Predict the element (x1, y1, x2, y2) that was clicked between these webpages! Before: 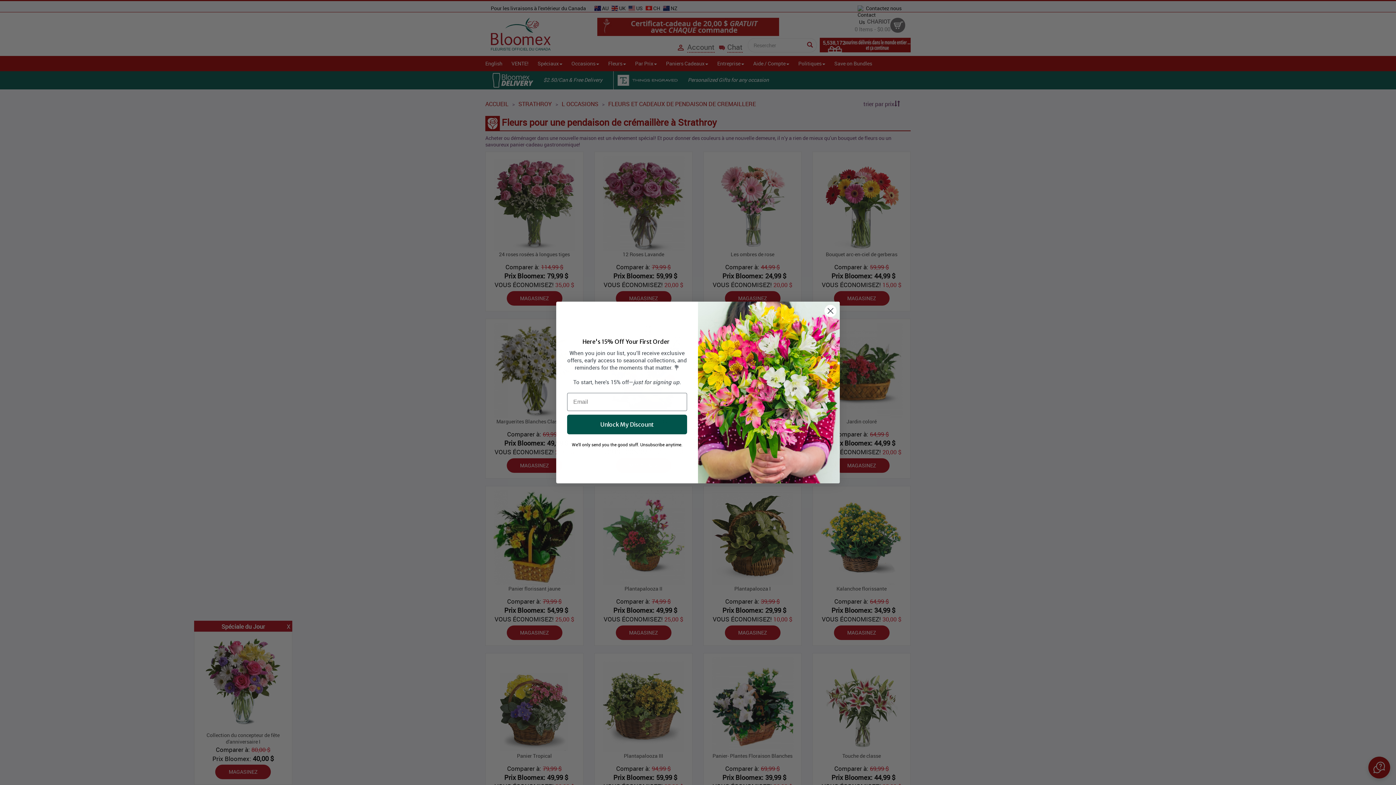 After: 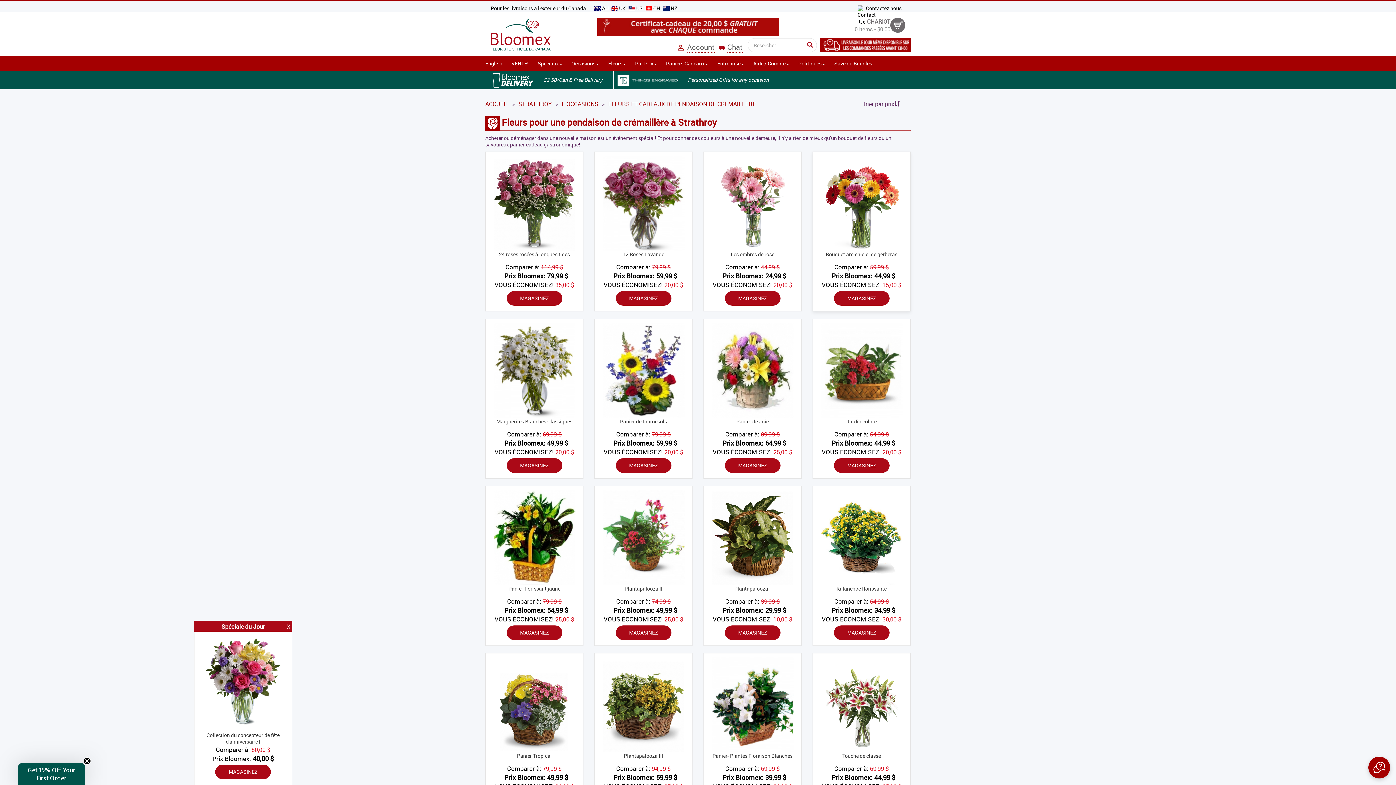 Action: bbox: (824, 304, 837, 317) label: Close dialog